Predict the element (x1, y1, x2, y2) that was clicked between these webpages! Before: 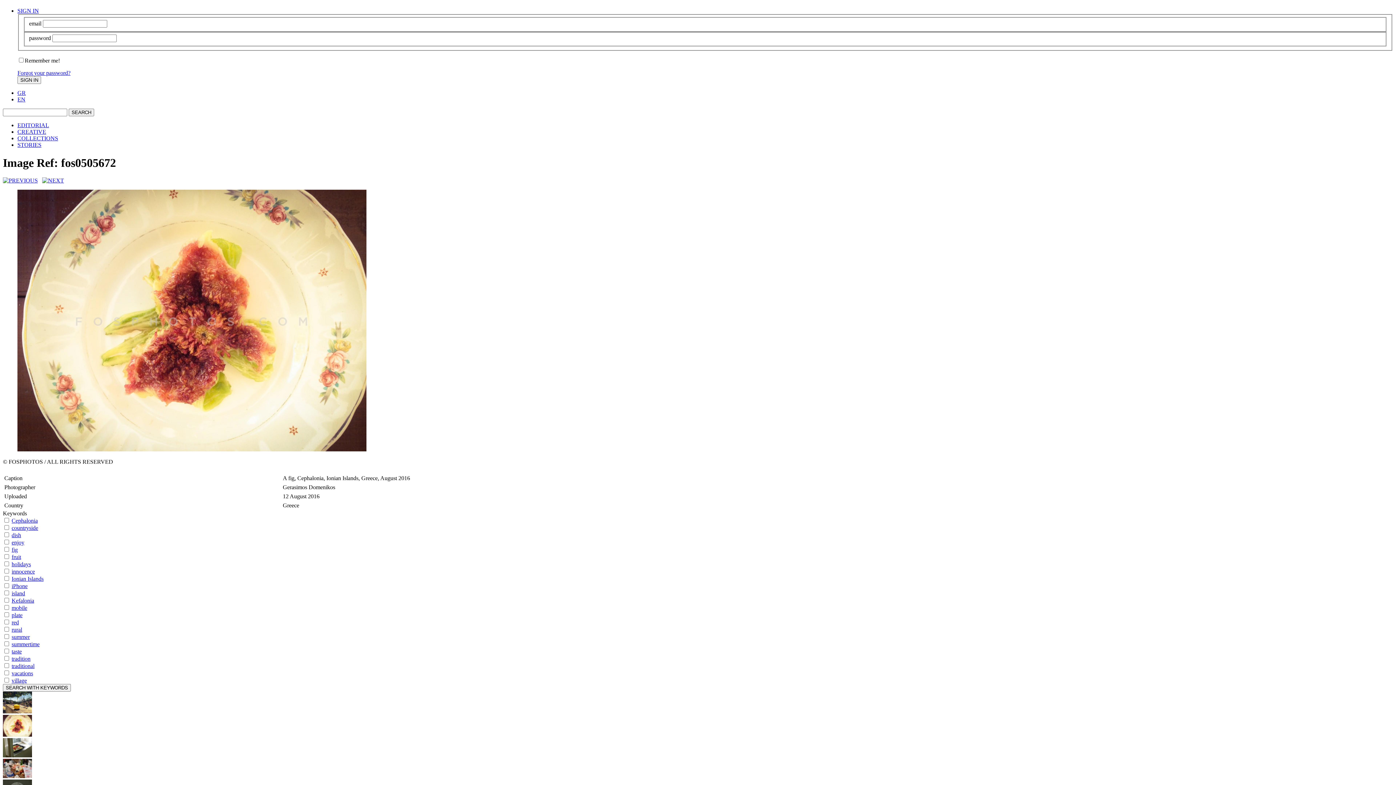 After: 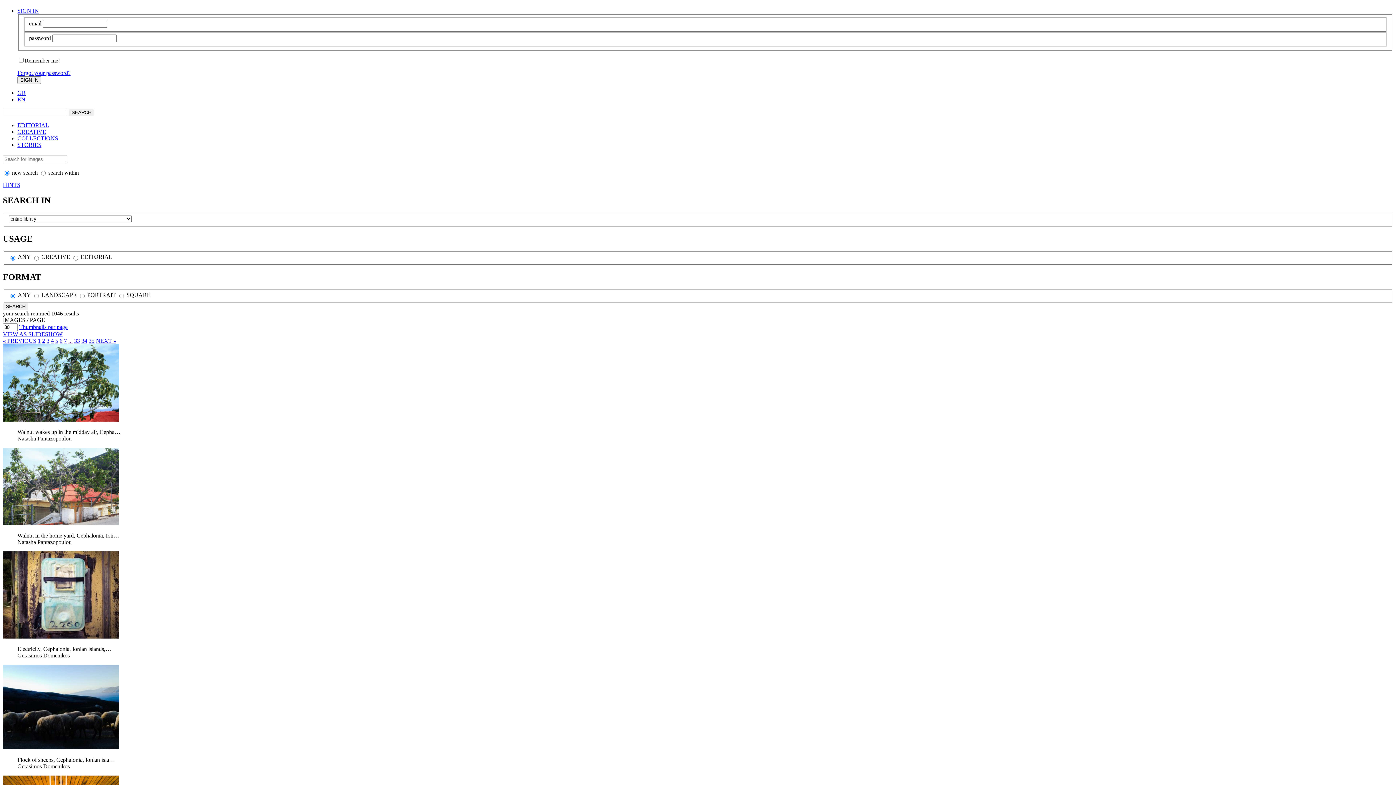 Action: label: Ionian Islands bbox: (11, 576, 43, 582)